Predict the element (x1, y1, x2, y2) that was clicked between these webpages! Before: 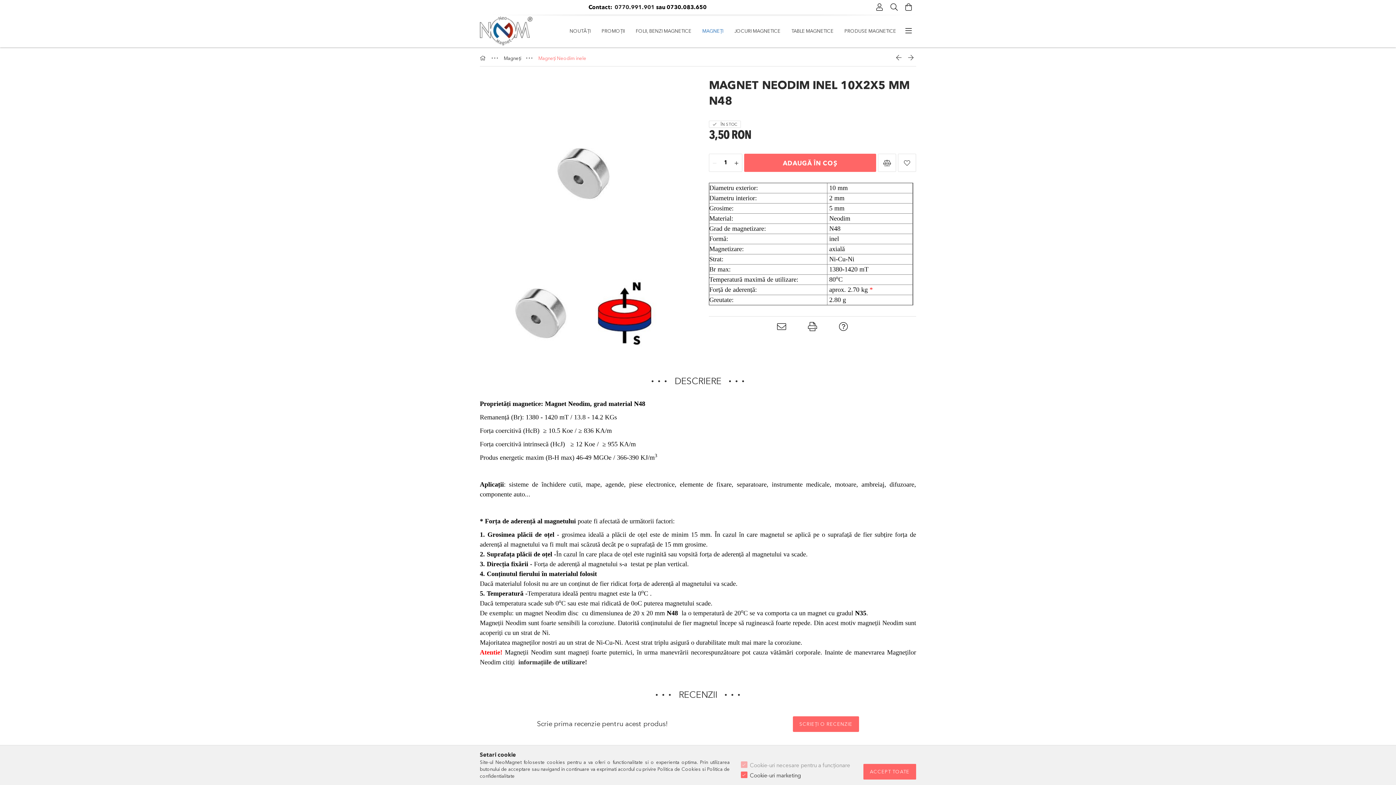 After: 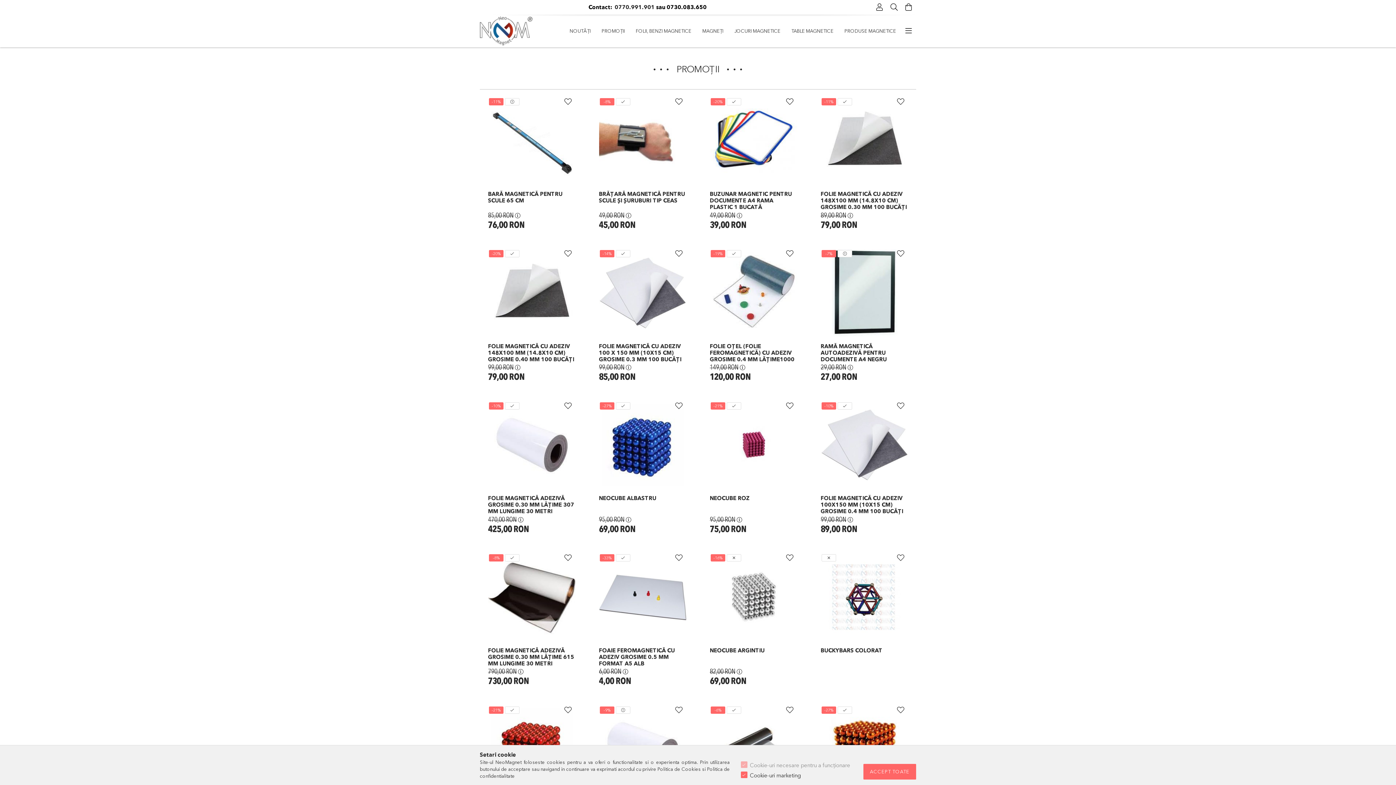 Action: label: PROMOȚII bbox: (596, 22, 630, 39)